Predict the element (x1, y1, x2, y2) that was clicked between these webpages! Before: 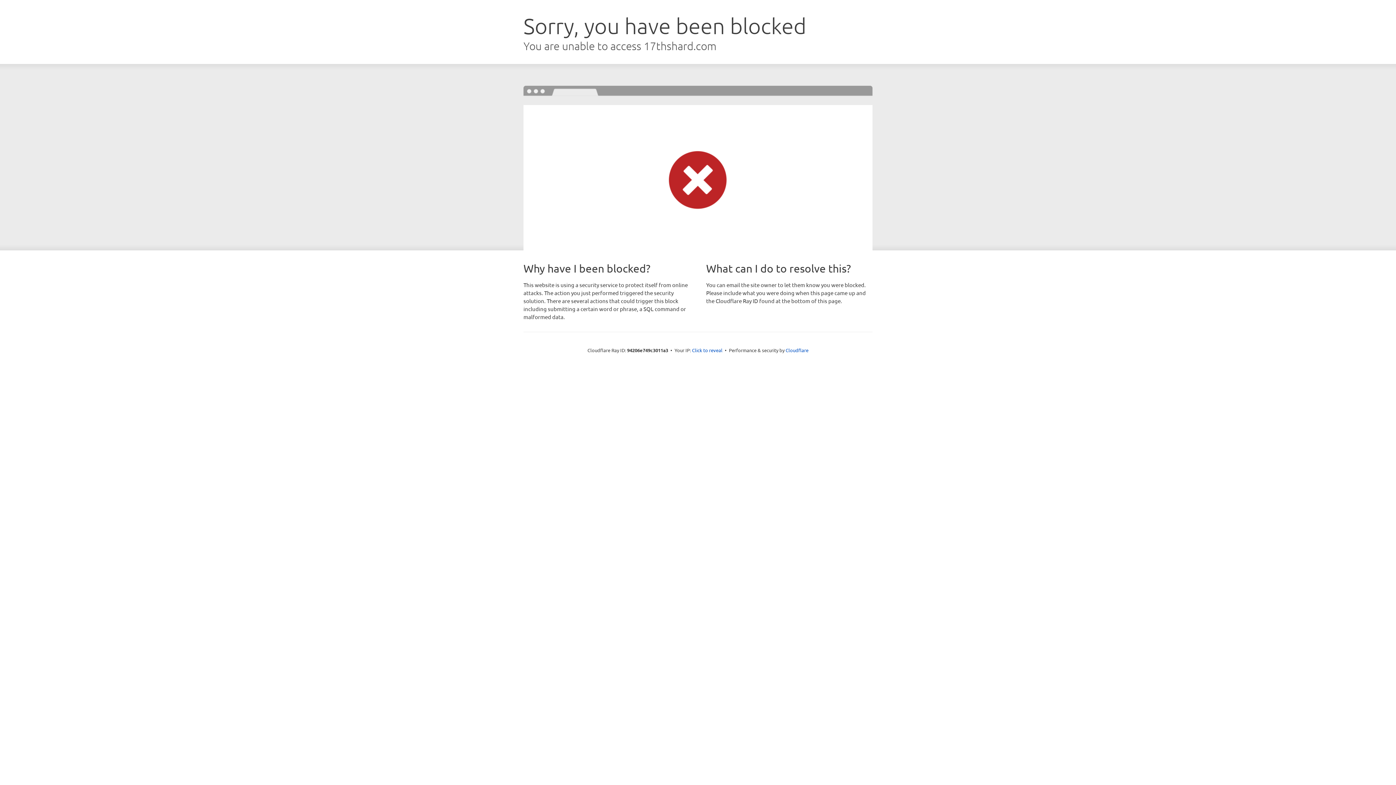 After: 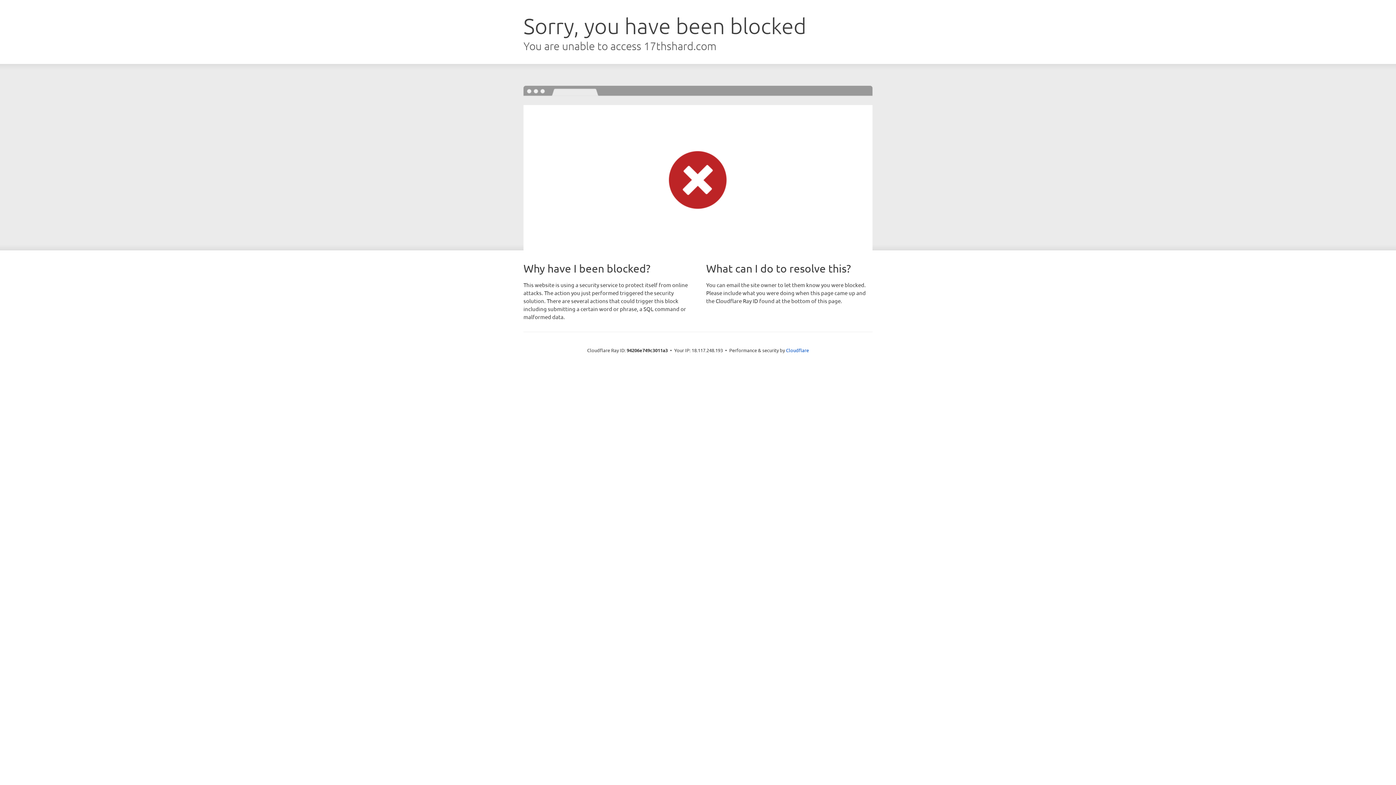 Action: bbox: (692, 346, 722, 353) label: Click to reveal